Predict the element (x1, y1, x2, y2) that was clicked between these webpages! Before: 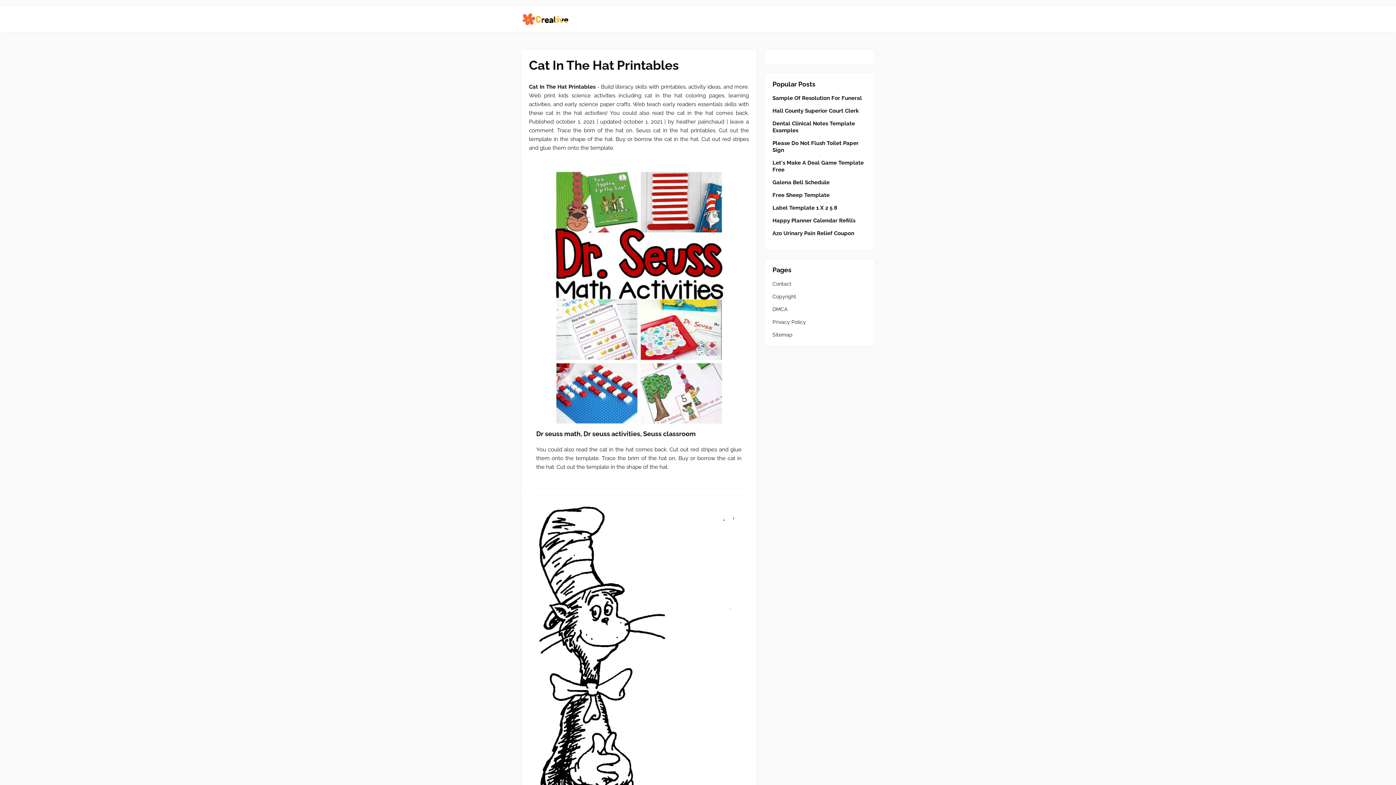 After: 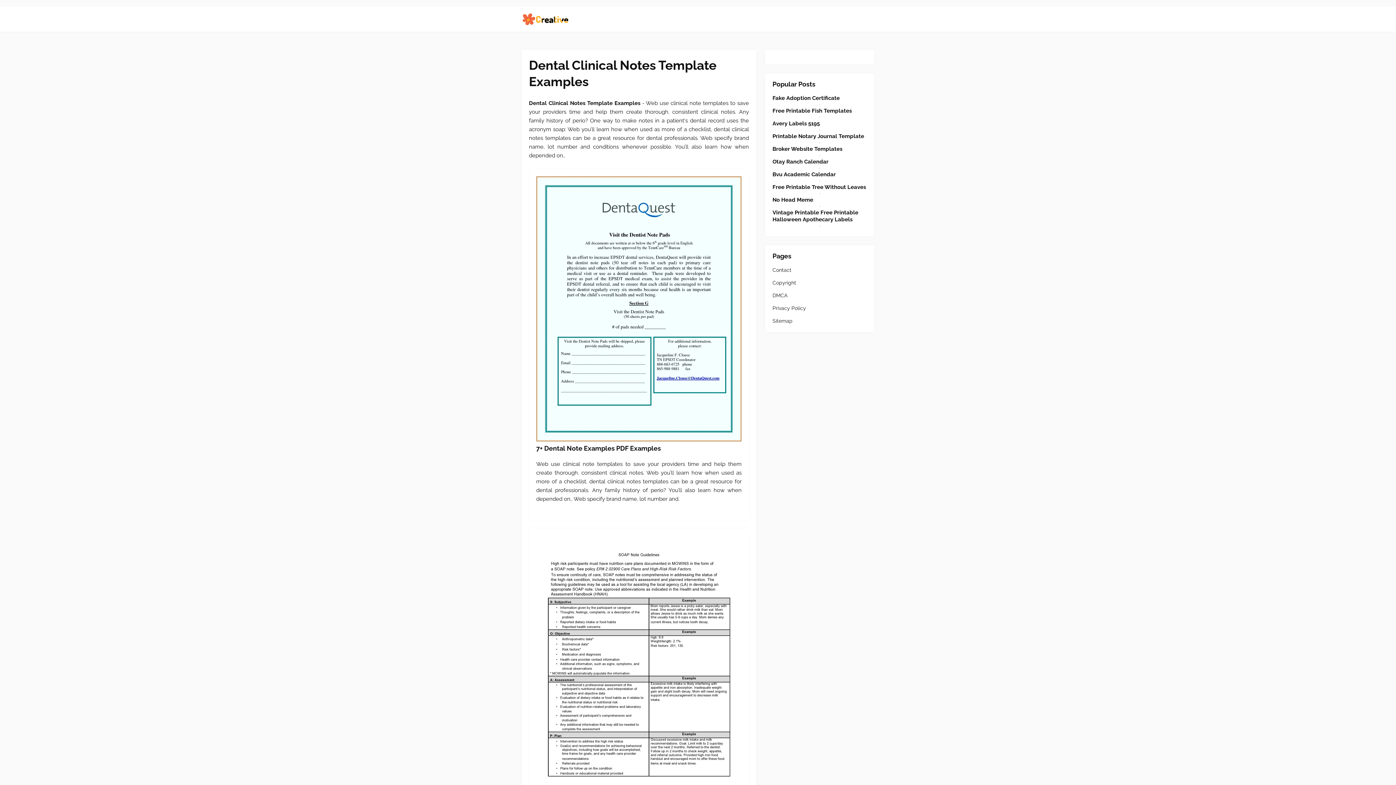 Action: bbox: (772, 120, 867, 134) label: Dental Clinical Notes Template Examples